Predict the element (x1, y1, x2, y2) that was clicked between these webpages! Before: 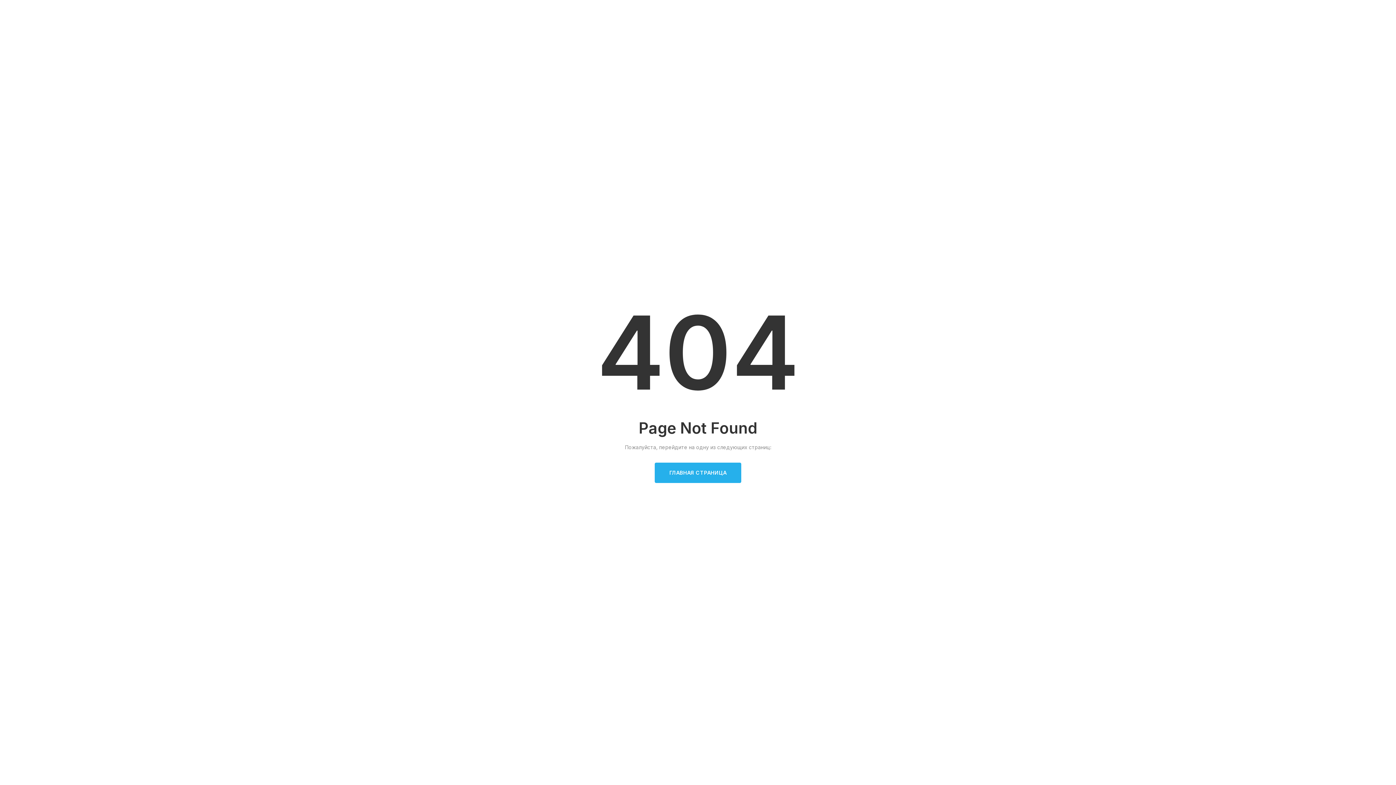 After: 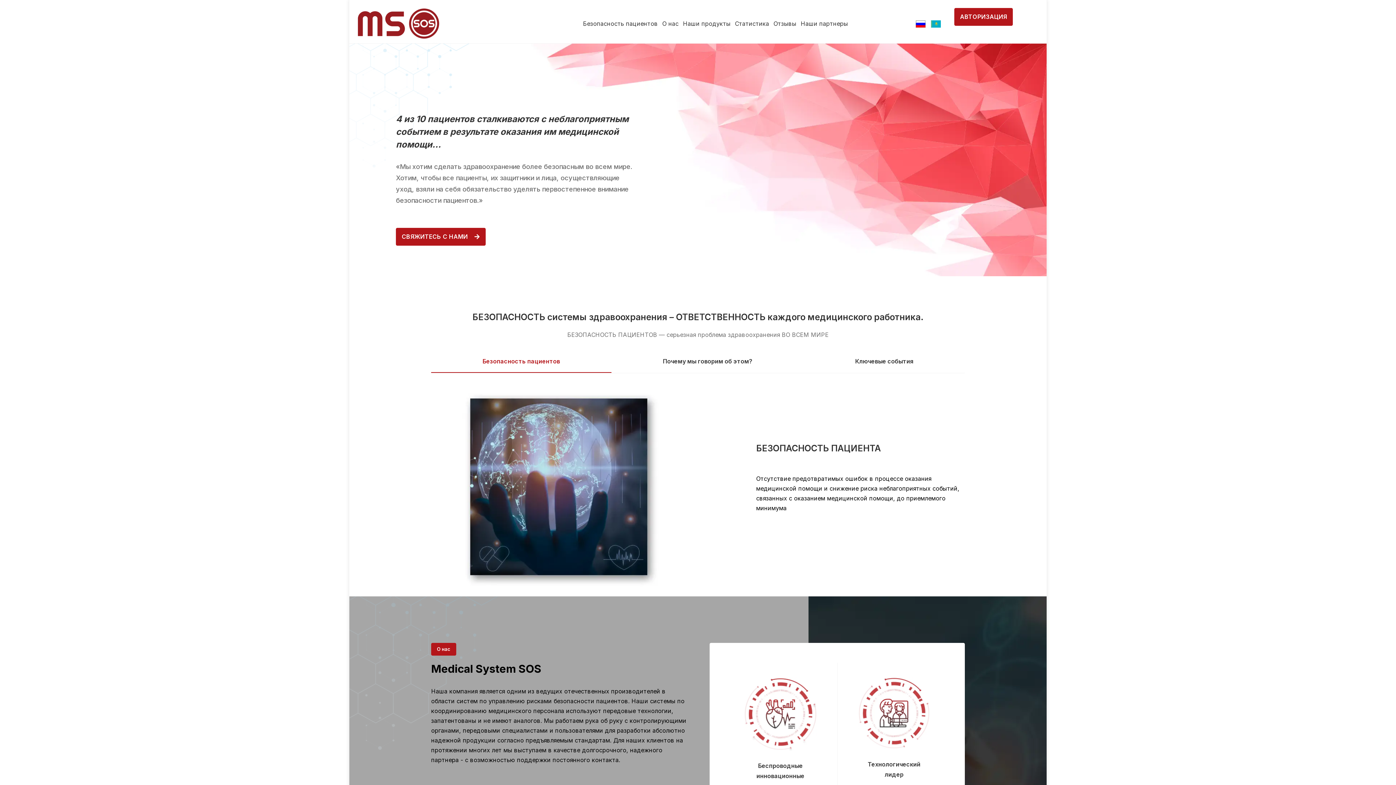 Action: bbox: (655, 462, 741, 483) label: ГЛАВНАЯ СТРАНИЦА